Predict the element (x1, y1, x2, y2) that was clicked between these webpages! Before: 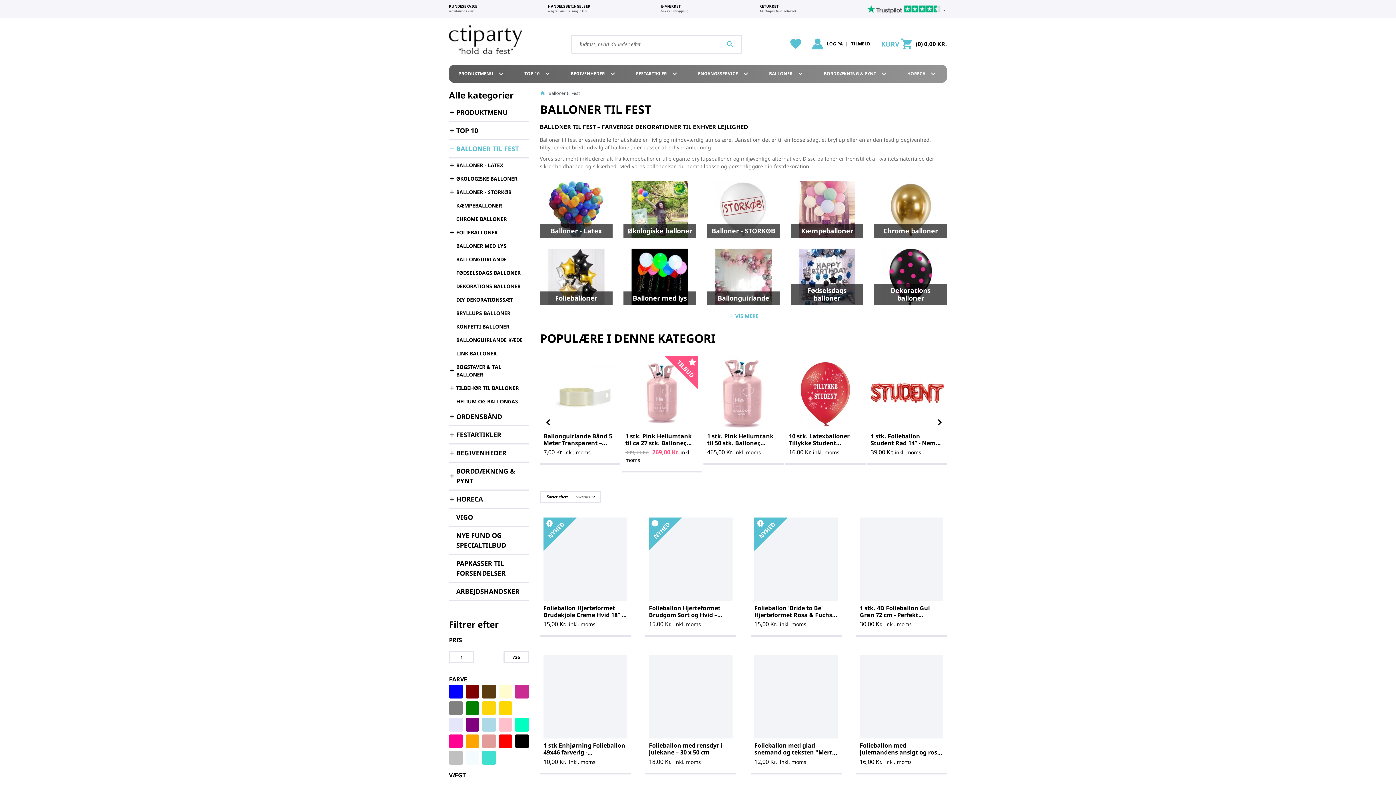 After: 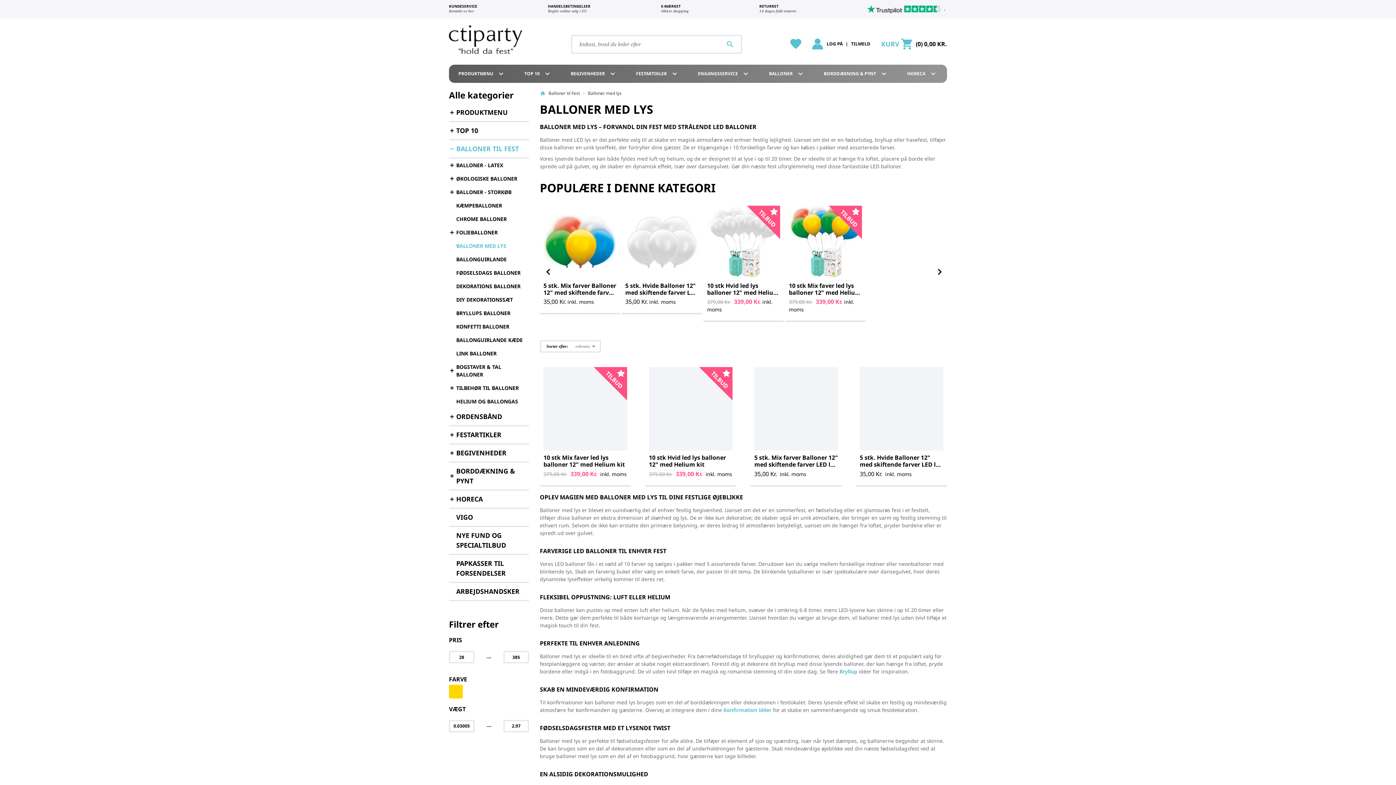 Action: label: BALLONER MED LYS bbox: (456, 242, 529, 249)